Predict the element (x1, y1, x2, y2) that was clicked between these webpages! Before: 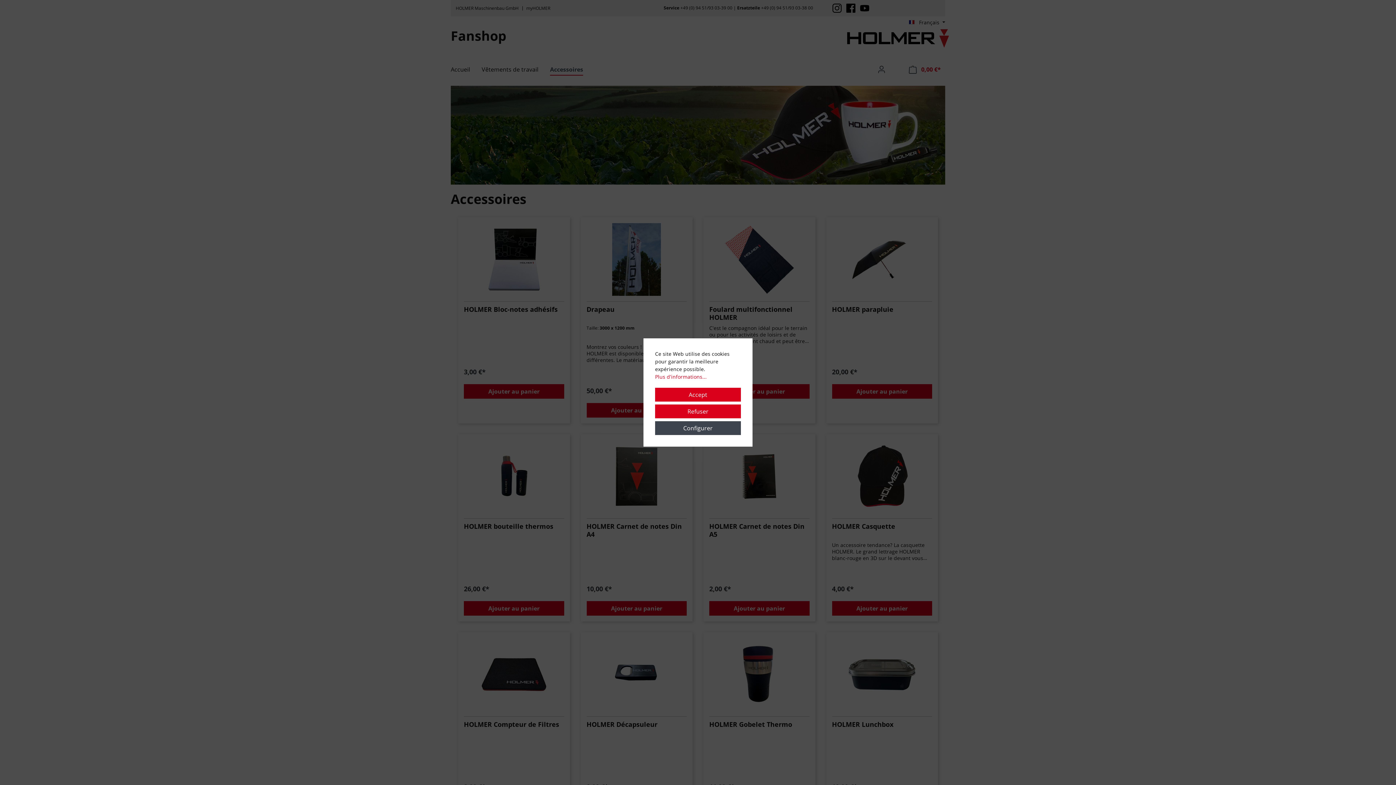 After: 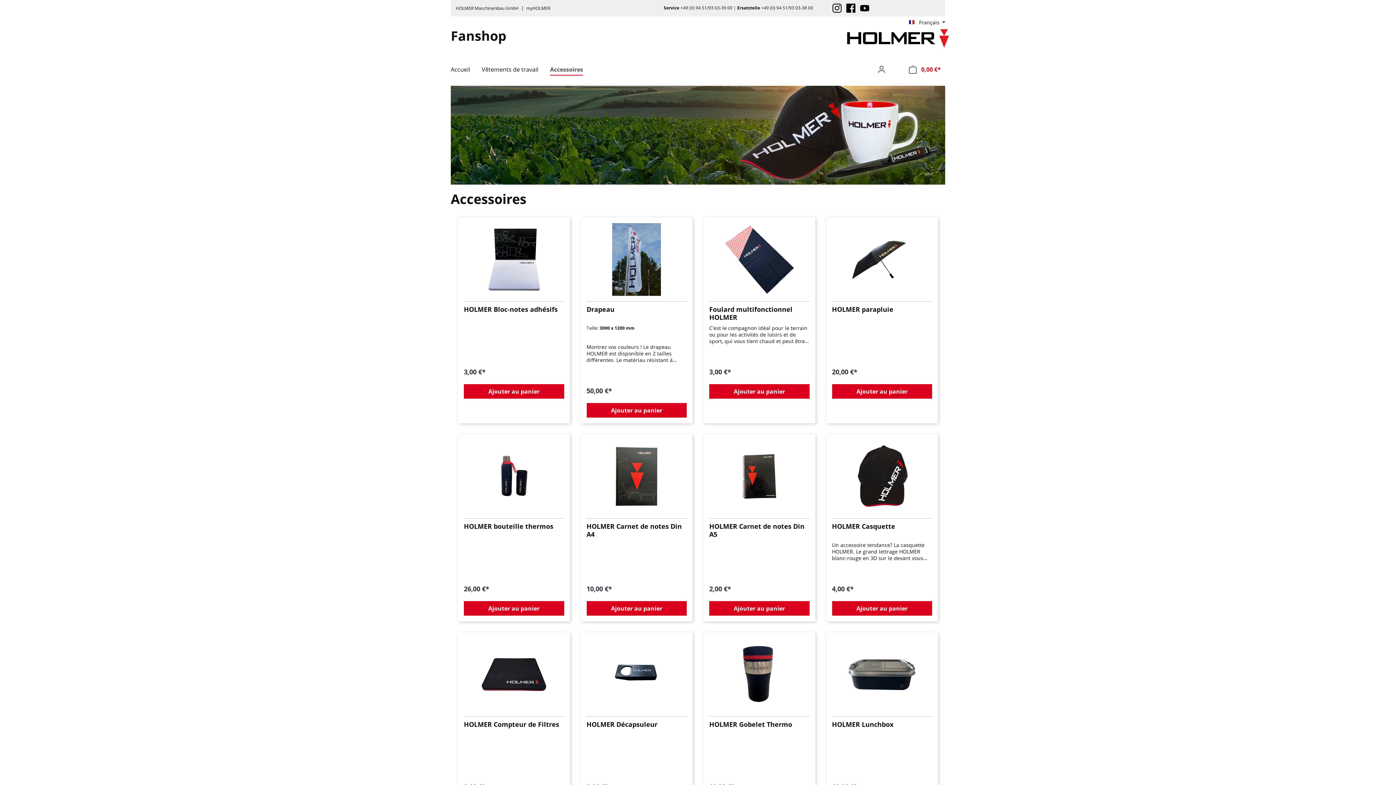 Action: label: Refuser bbox: (655, 404, 741, 418)